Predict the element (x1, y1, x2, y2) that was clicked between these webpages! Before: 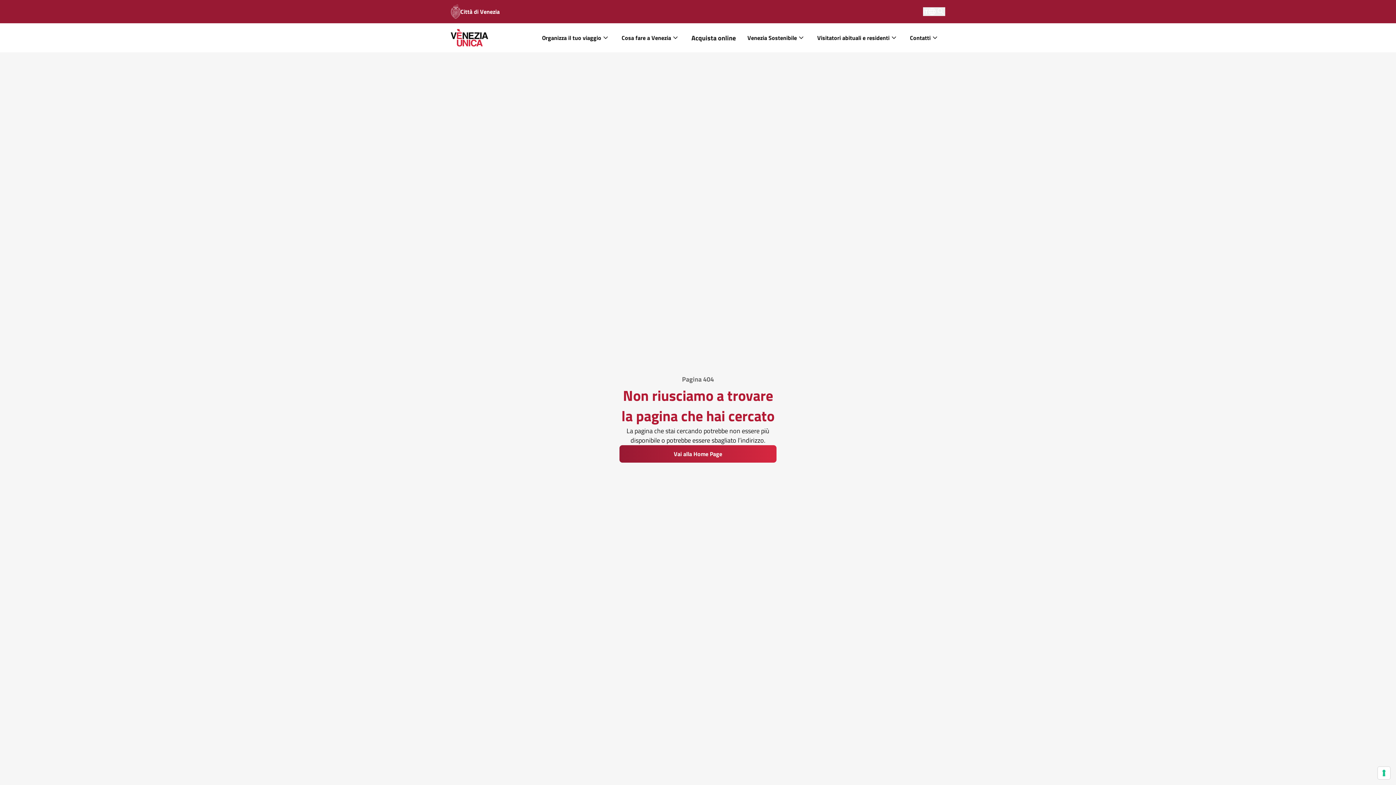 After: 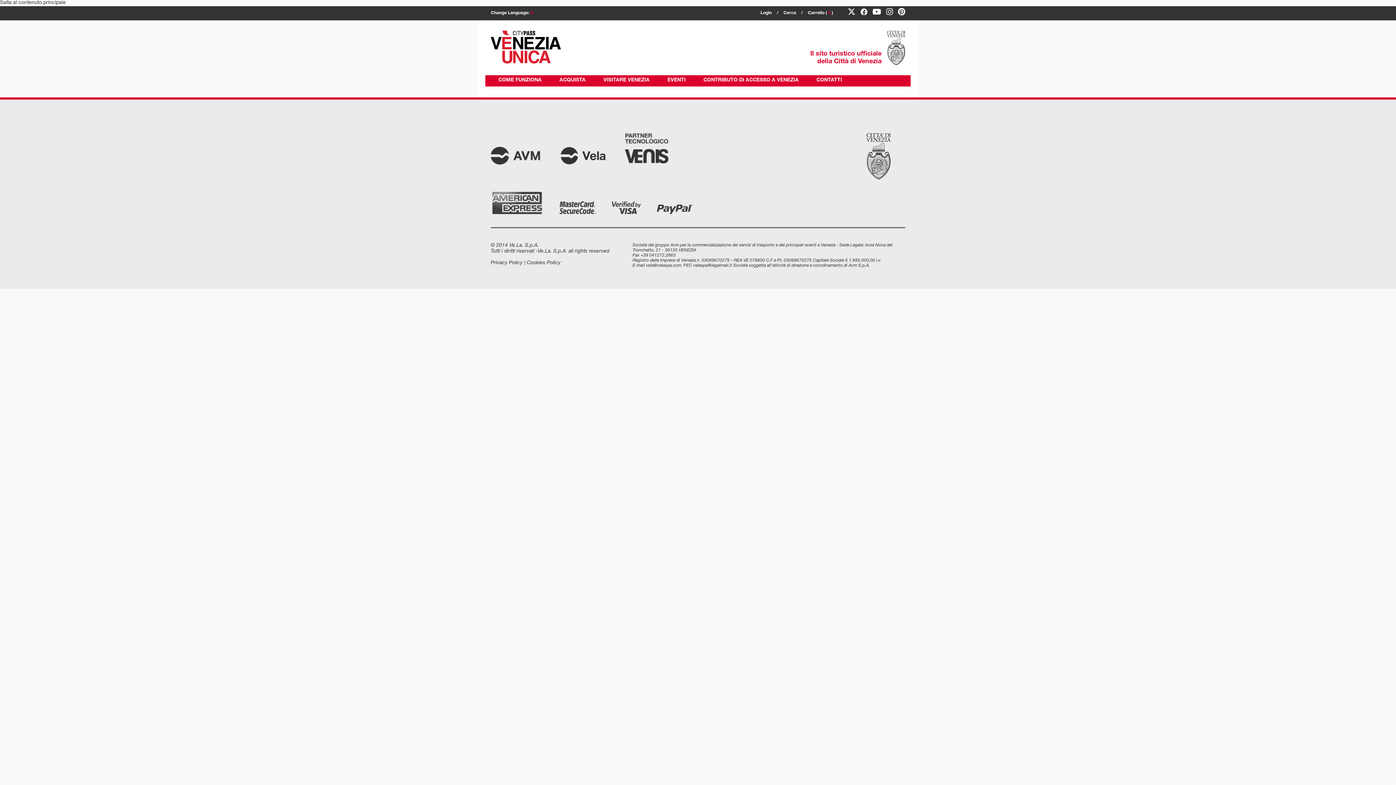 Action: label: Acquista online bbox: (685, 31, 741, 44)